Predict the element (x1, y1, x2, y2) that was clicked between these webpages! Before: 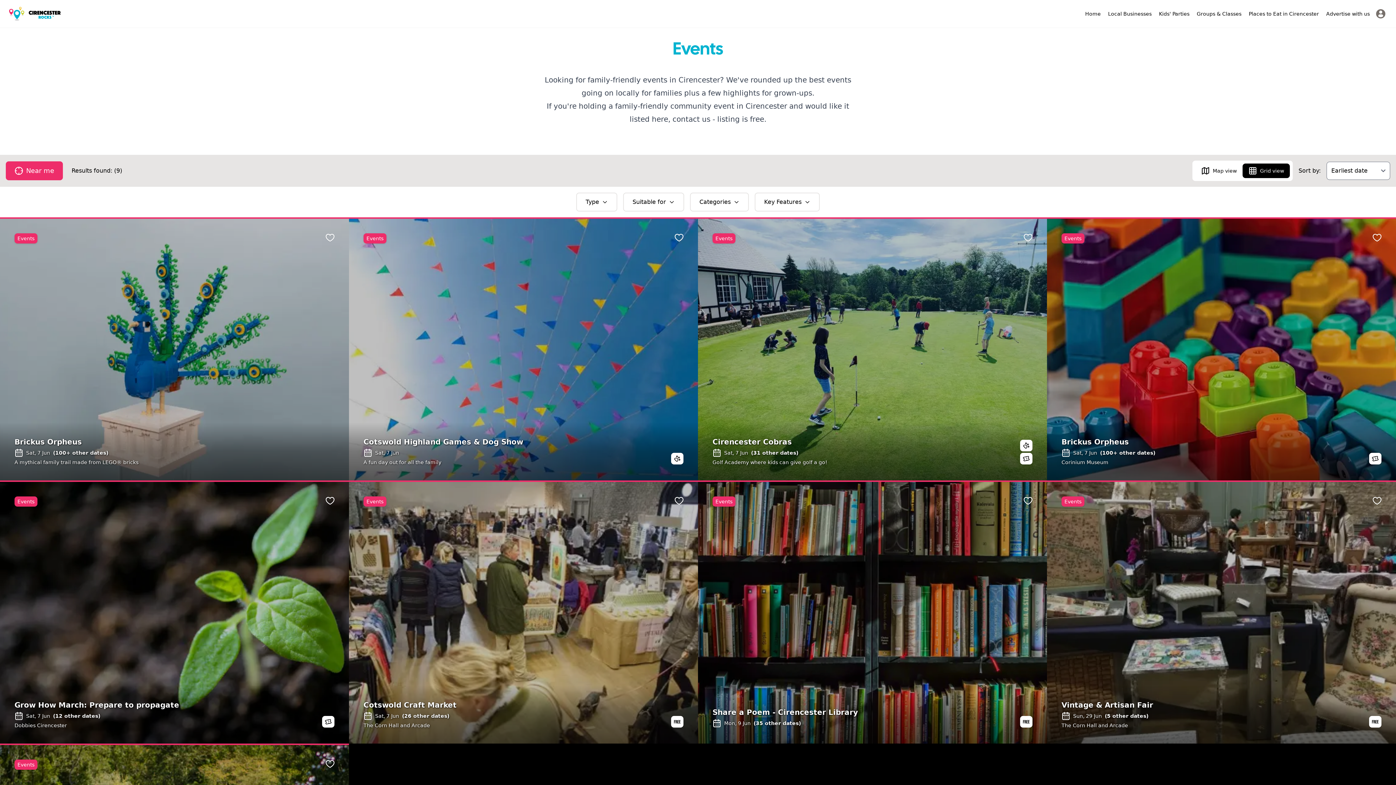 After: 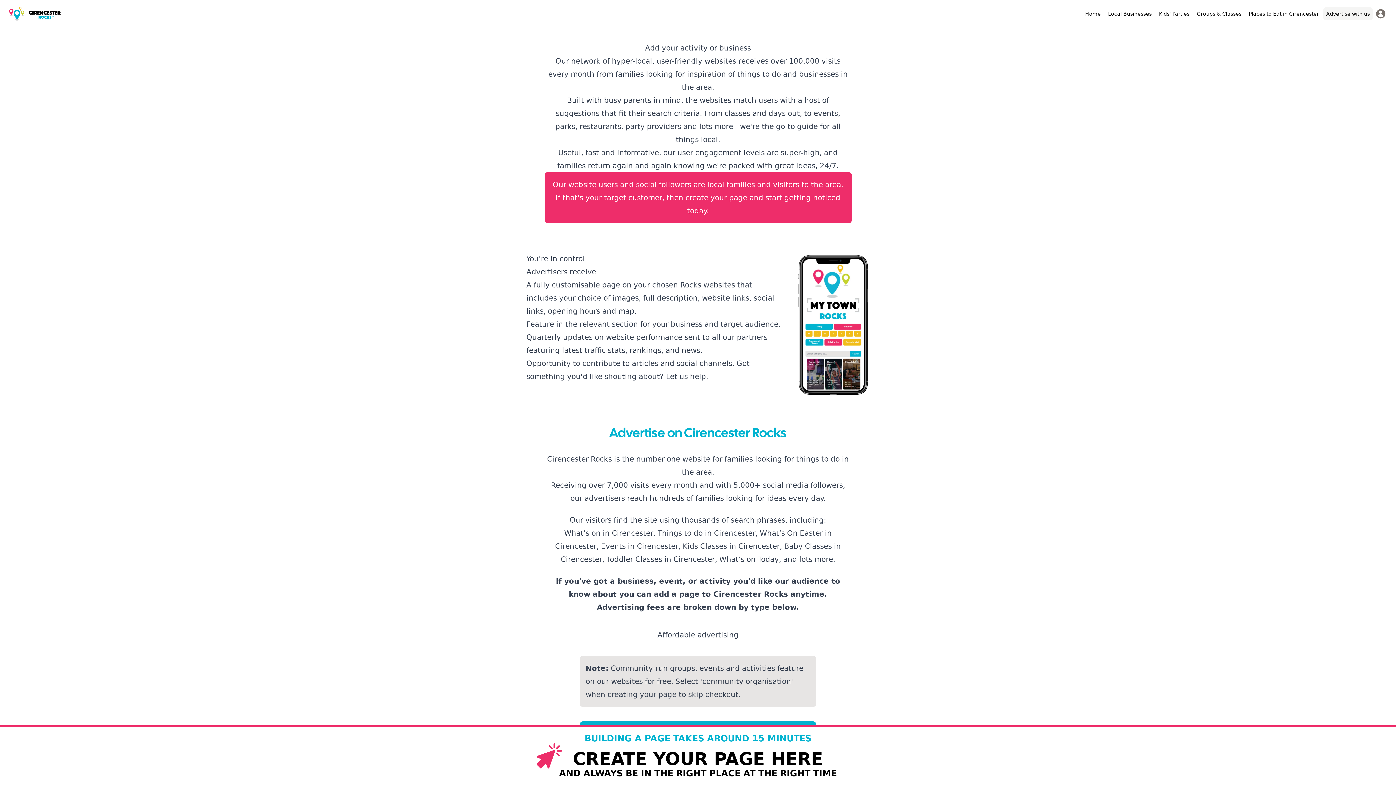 Action: bbox: (1323, 7, 1373, 20) label: Advertise with us